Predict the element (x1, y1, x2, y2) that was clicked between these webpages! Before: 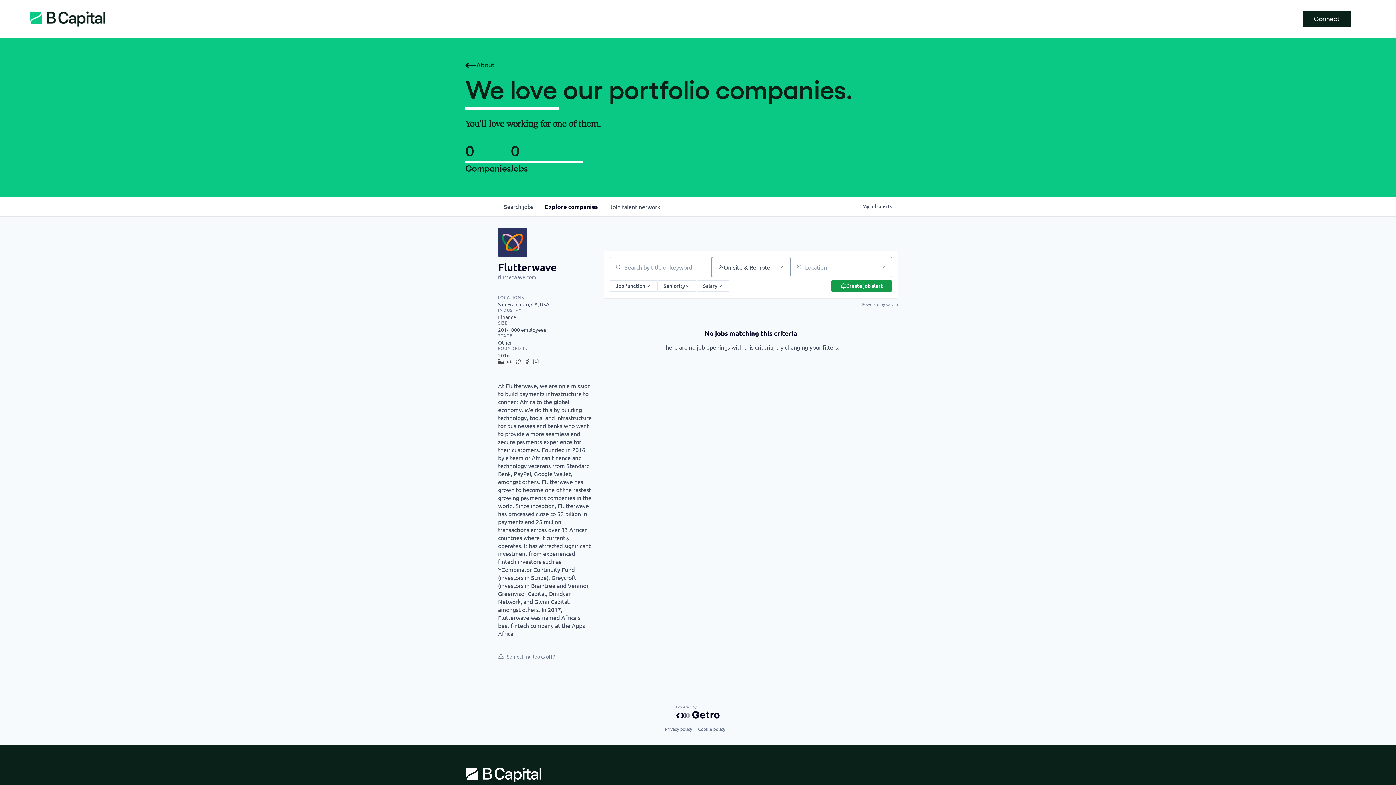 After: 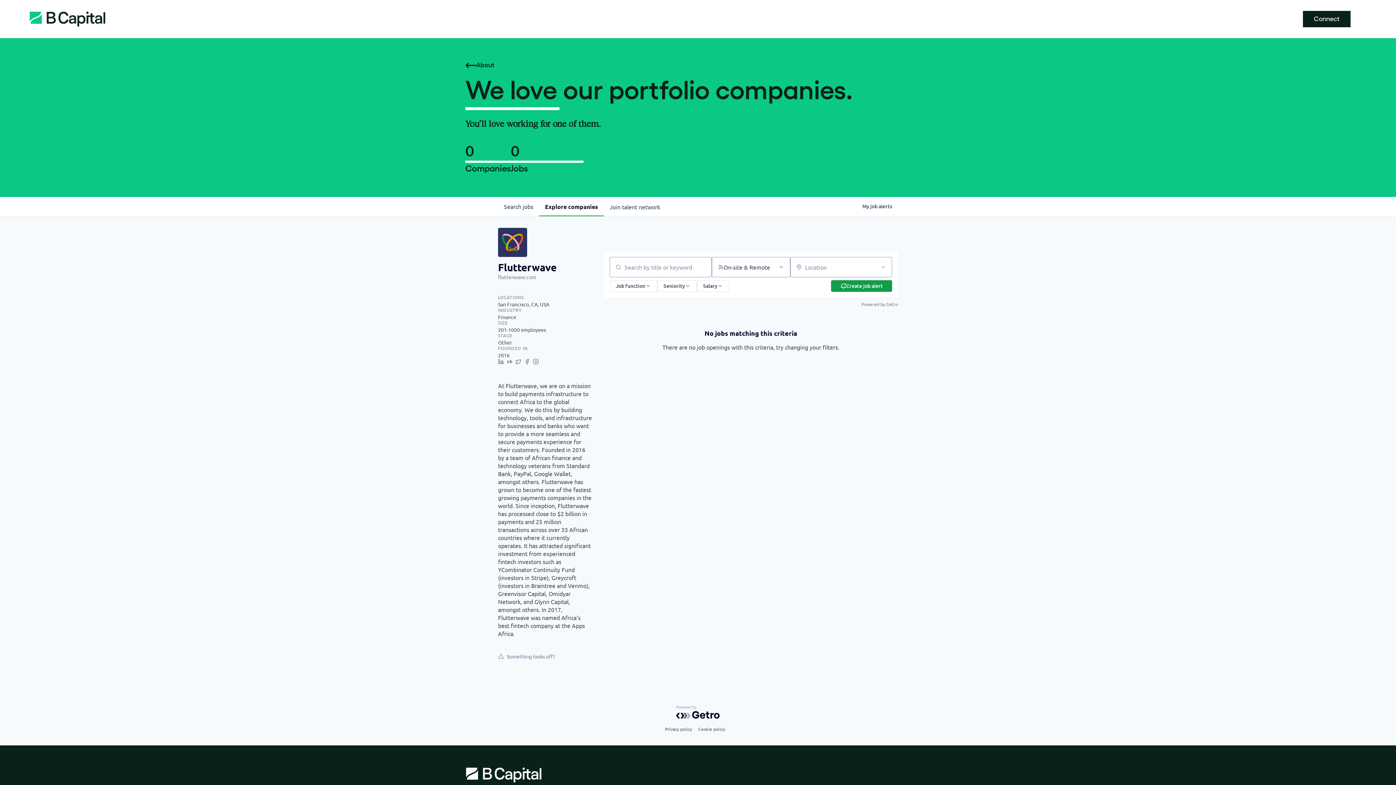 Action: bbox: (498, 358, 506, 367)